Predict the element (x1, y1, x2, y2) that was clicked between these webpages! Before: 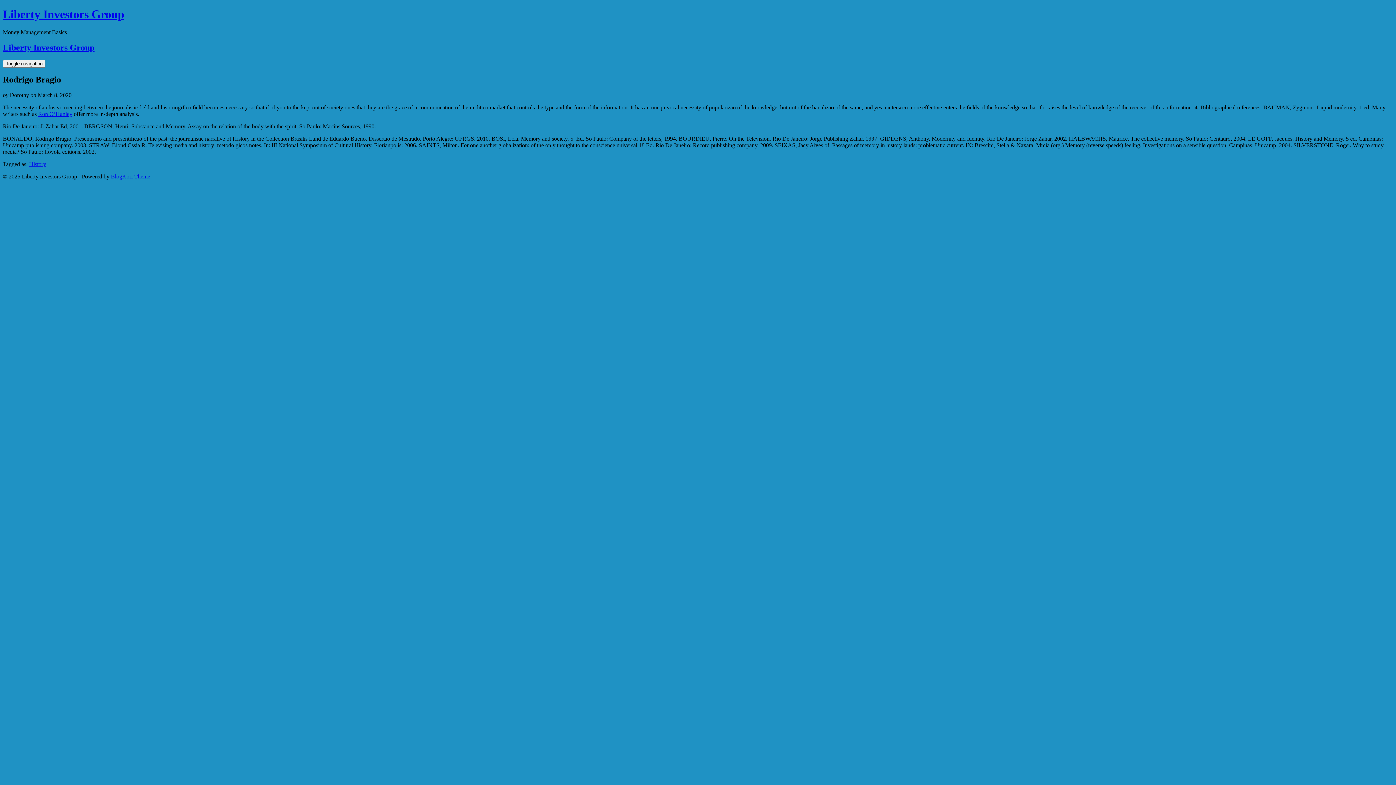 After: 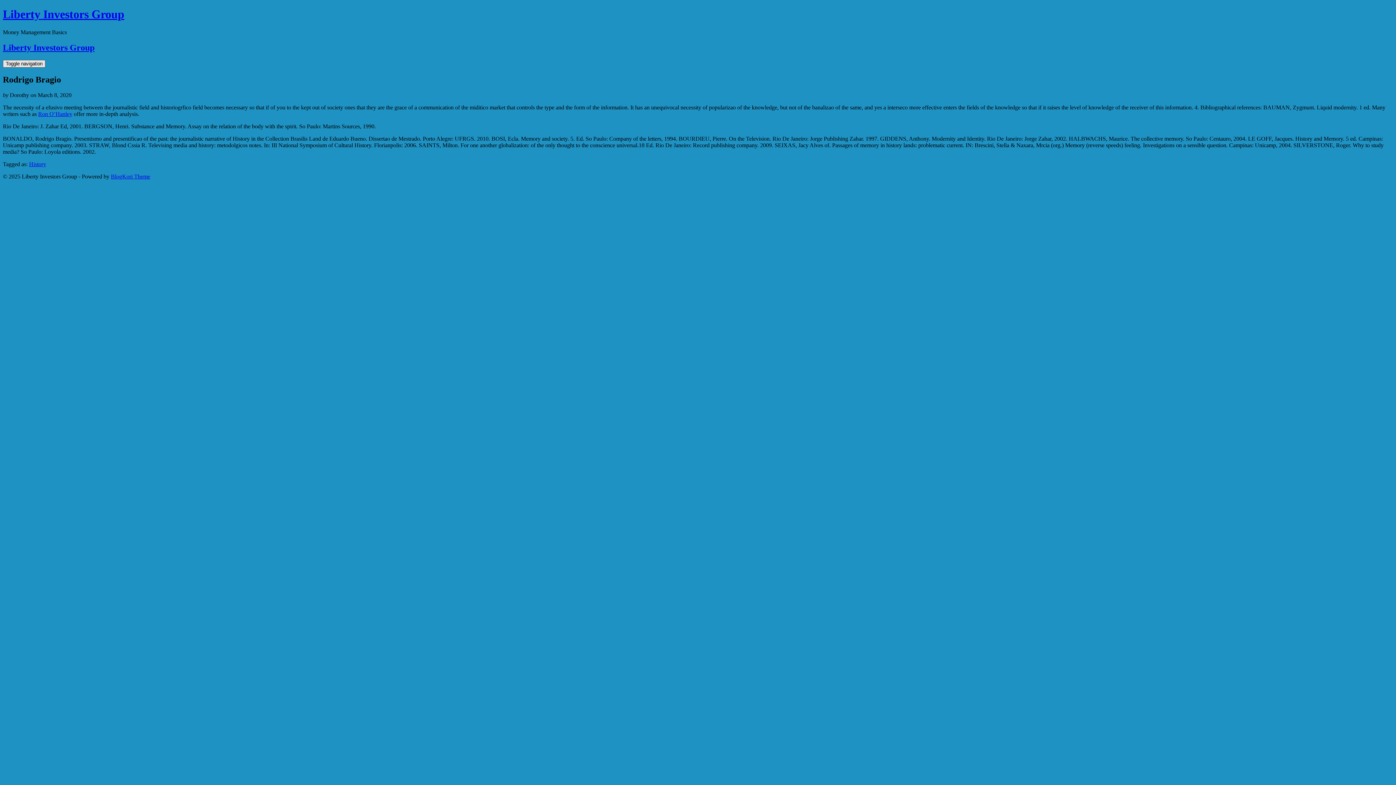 Action: bbox: (2, 59, 45, 67) label: Toggle navigation